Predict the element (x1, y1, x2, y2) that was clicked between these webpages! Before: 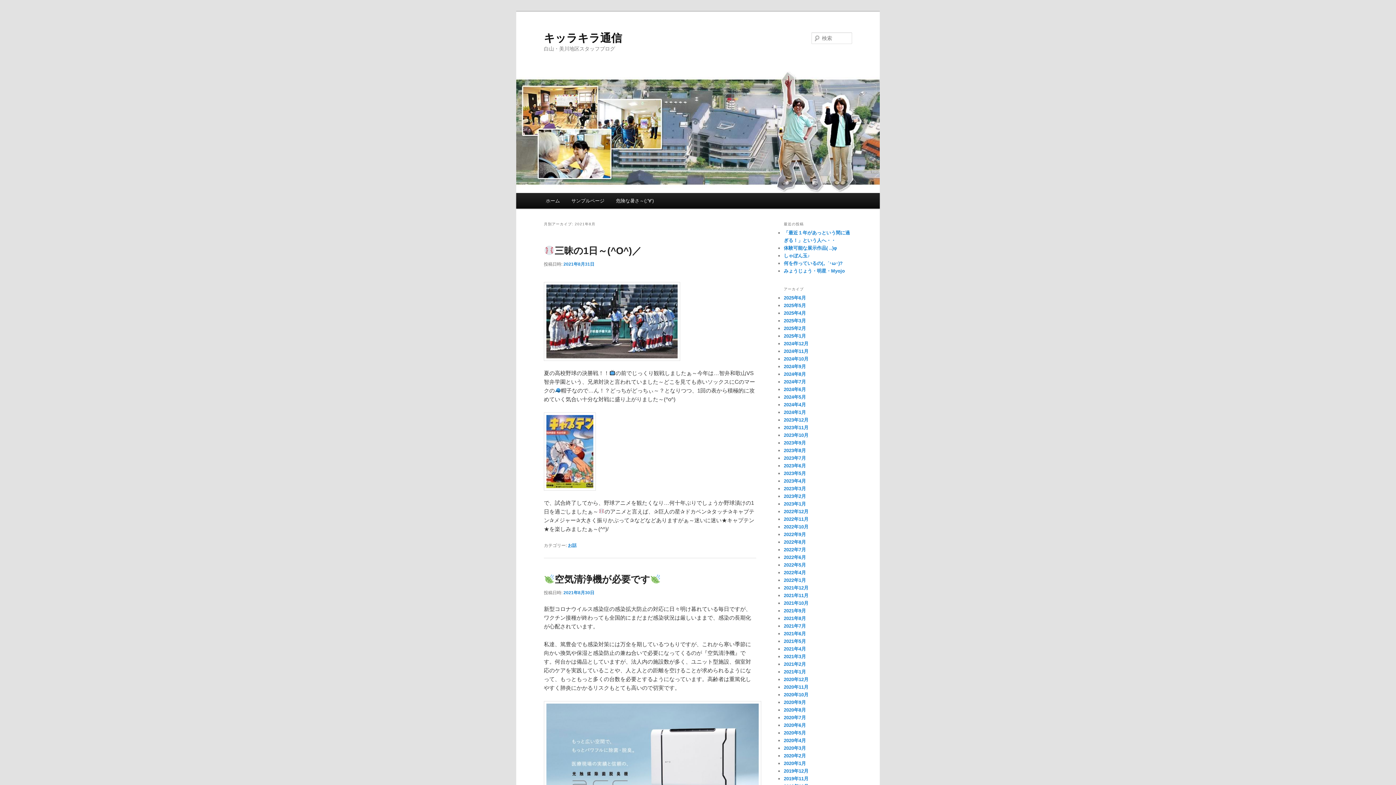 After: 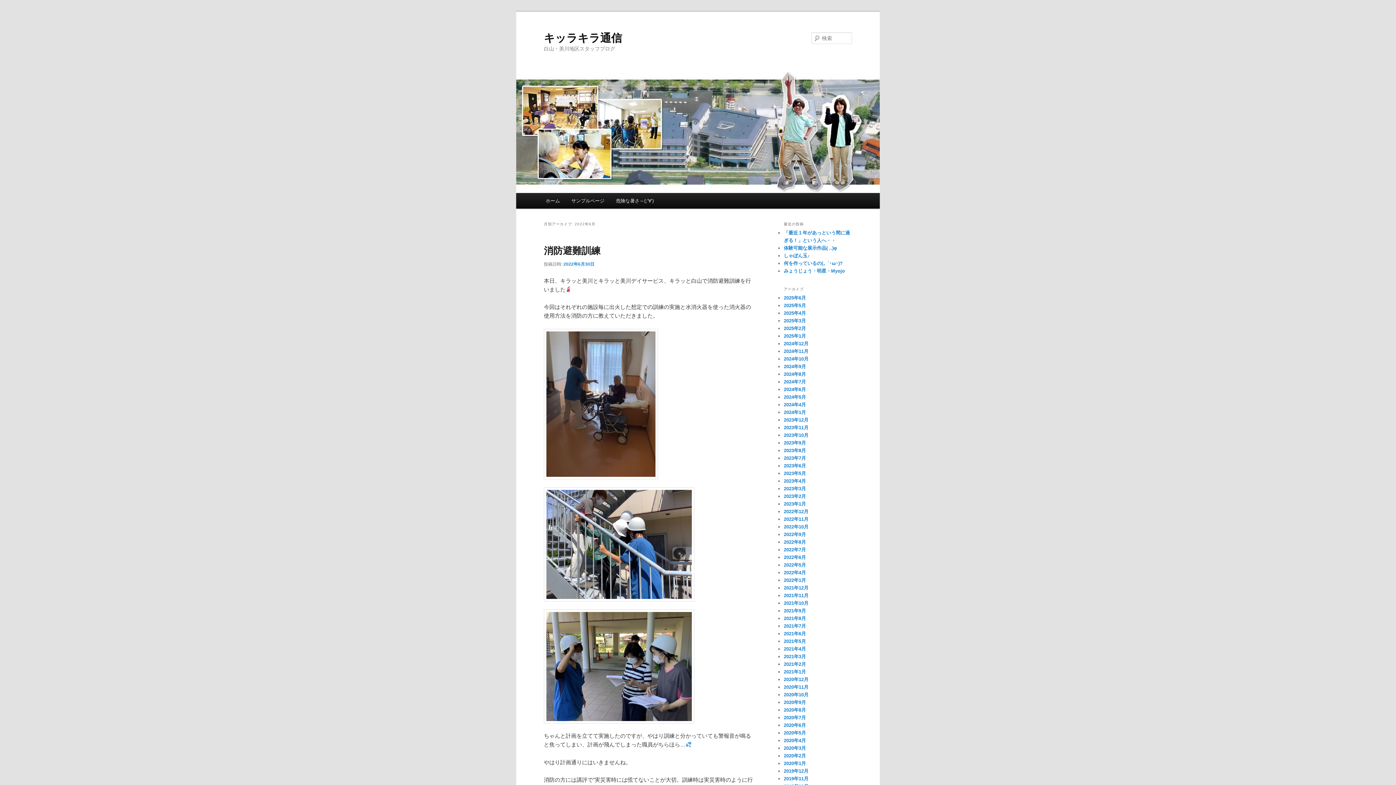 Action: label: 2022年6月 bbox: (784, 554, 806, 560)